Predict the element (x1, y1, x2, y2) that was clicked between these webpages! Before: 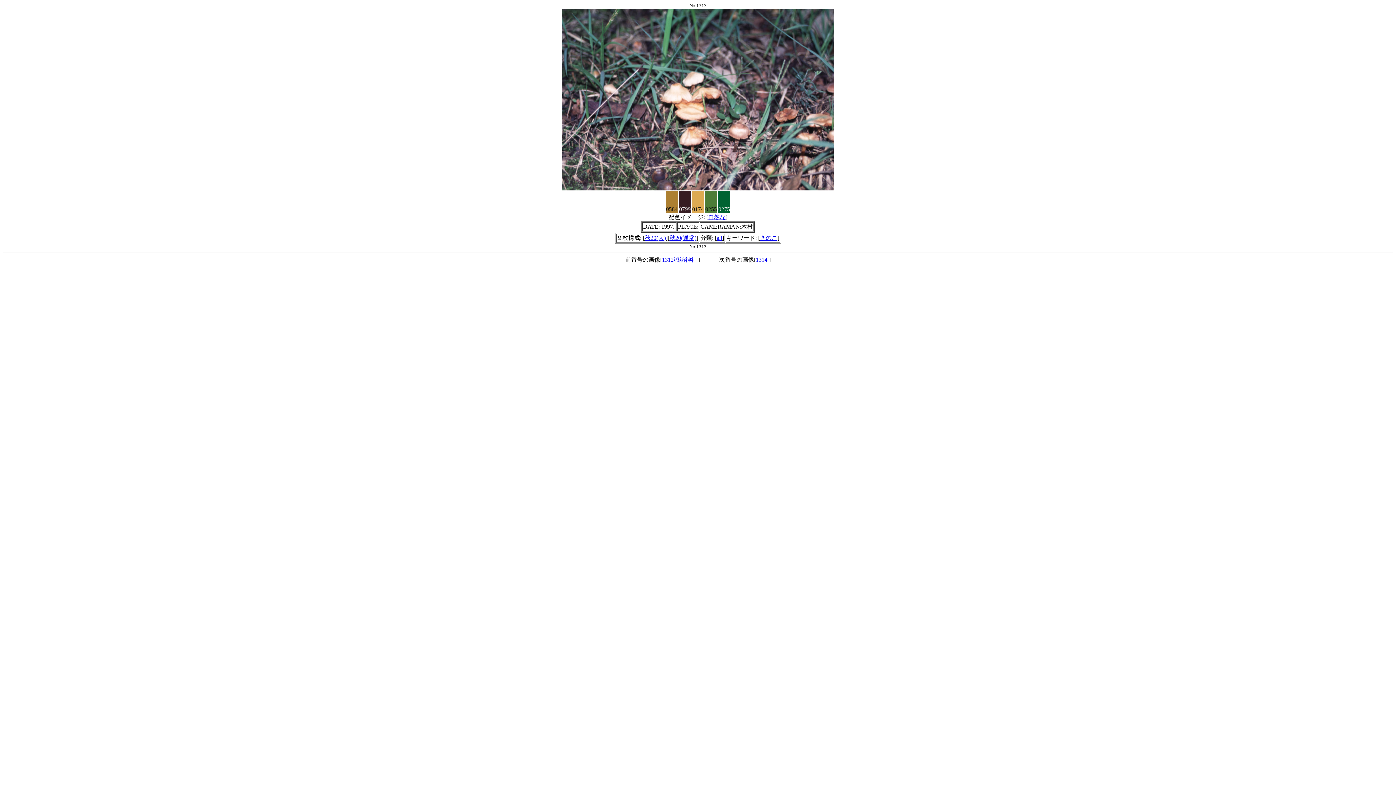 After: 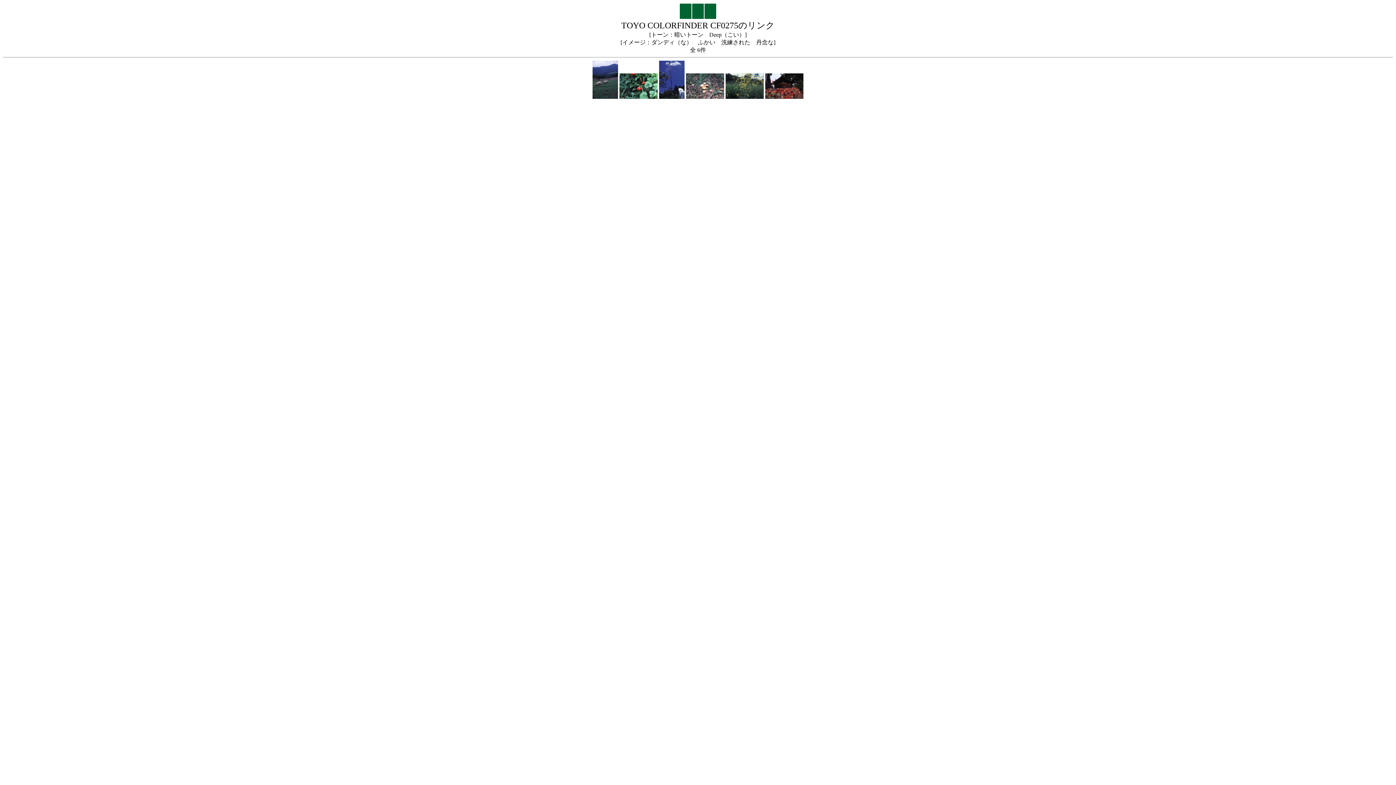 Action: bbox: (718, 201, 729, 207)